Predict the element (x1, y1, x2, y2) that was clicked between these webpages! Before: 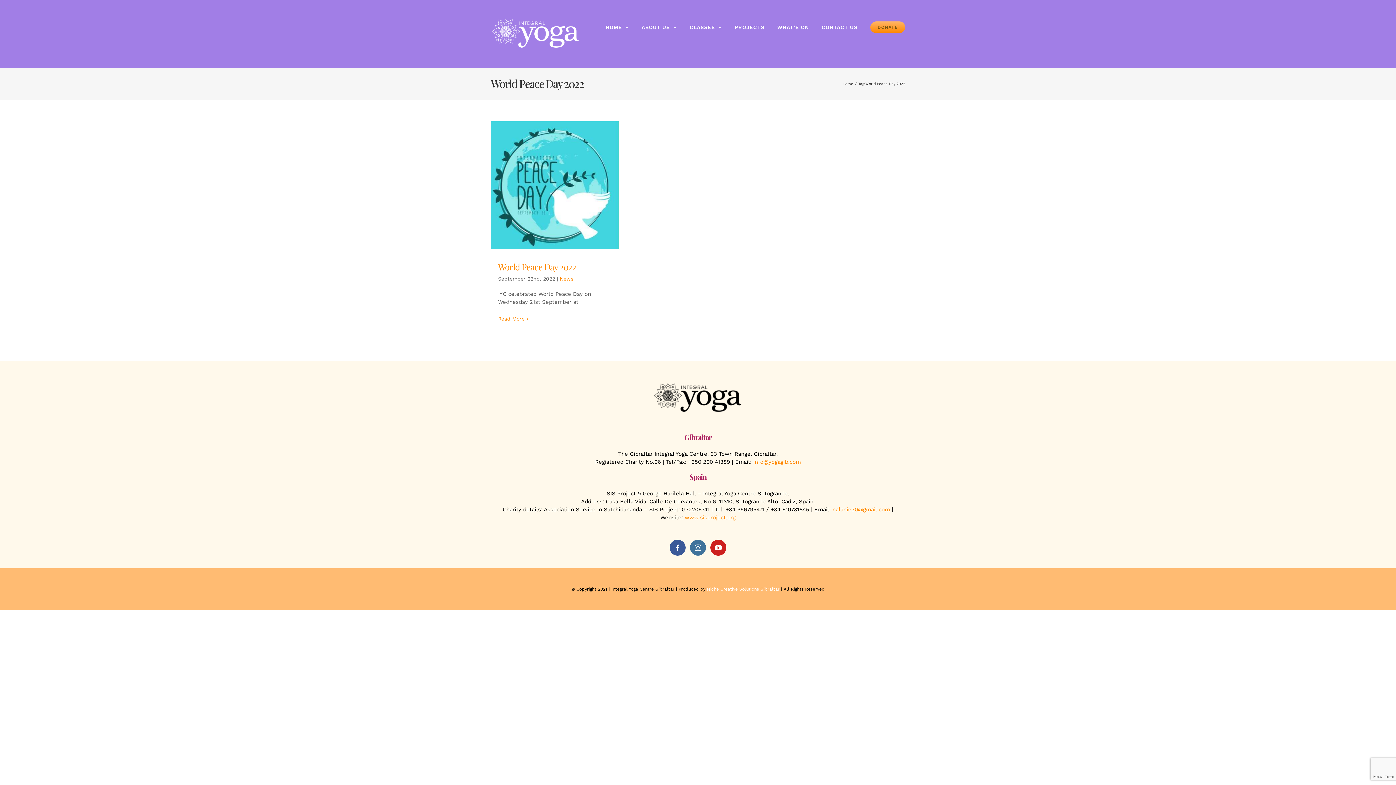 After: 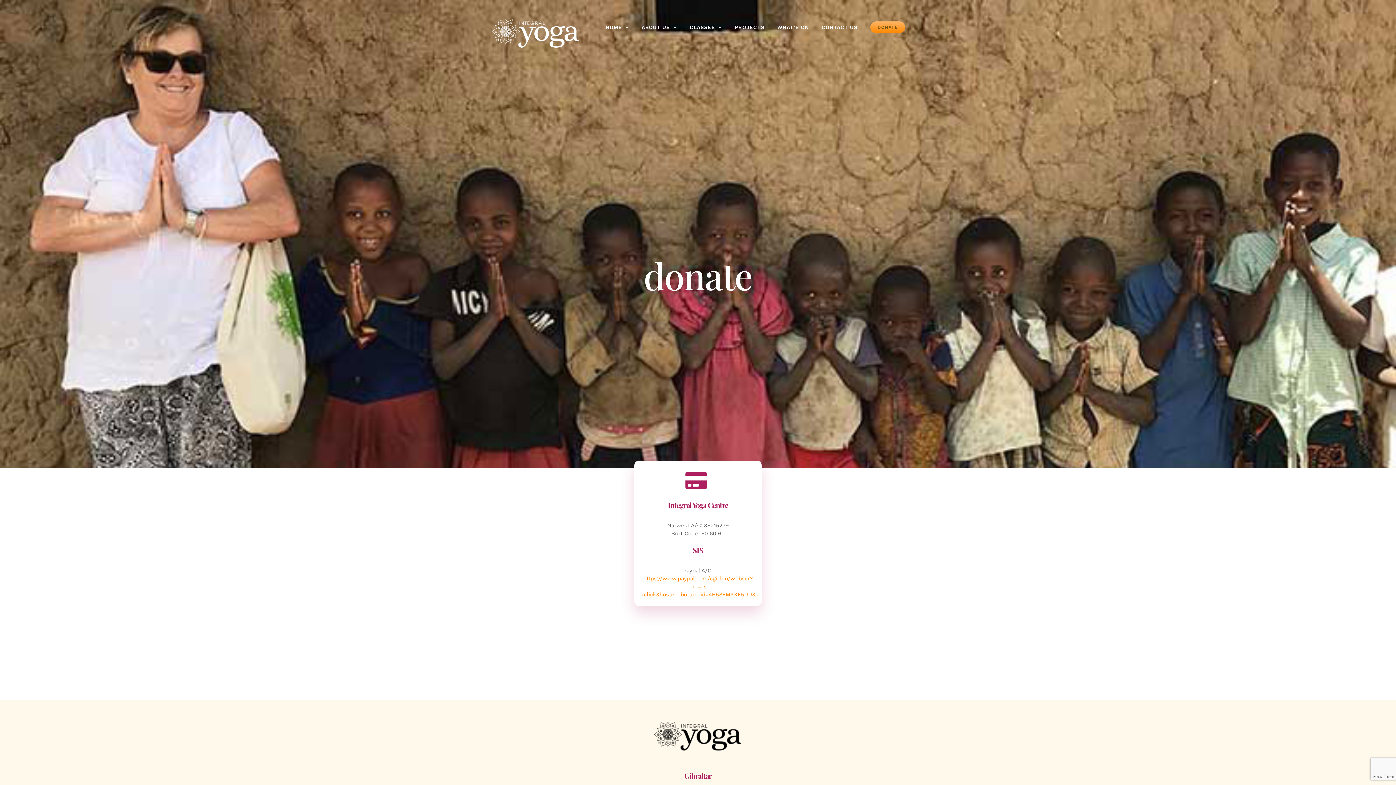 Action: label: DONATE bbox: (870, 10, 905, 43)